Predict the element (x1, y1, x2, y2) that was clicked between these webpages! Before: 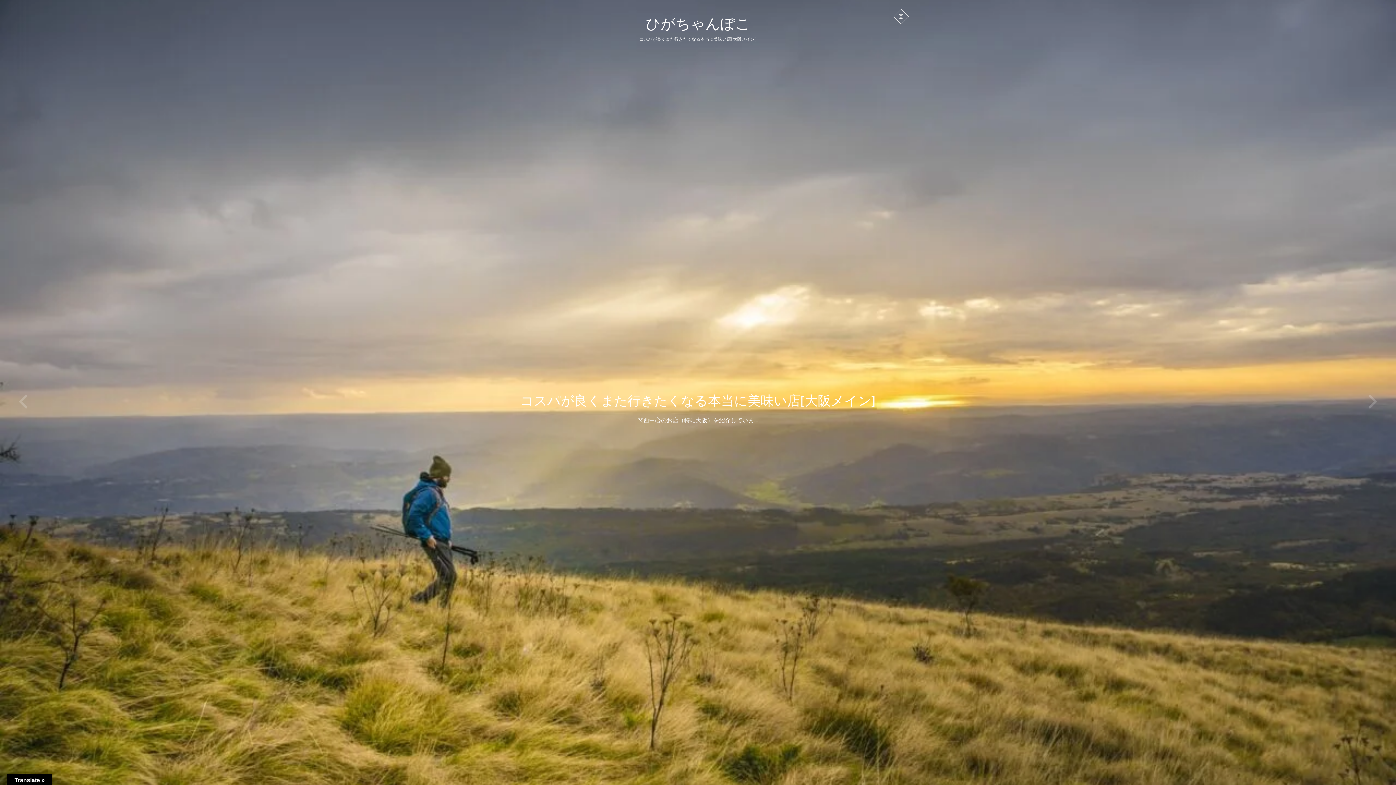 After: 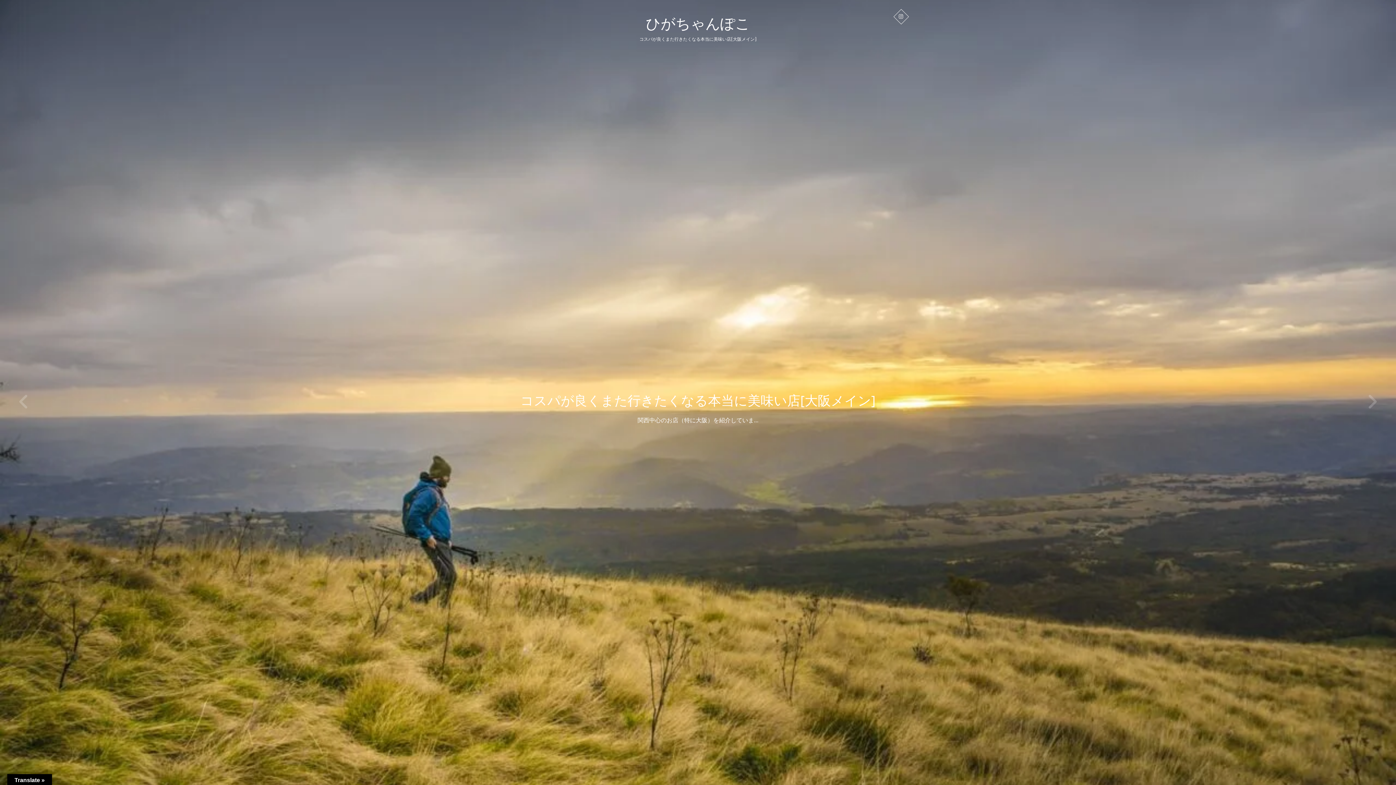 Action: label: ひがちゃんぽこ bbox: (613, 14, 783, 32)